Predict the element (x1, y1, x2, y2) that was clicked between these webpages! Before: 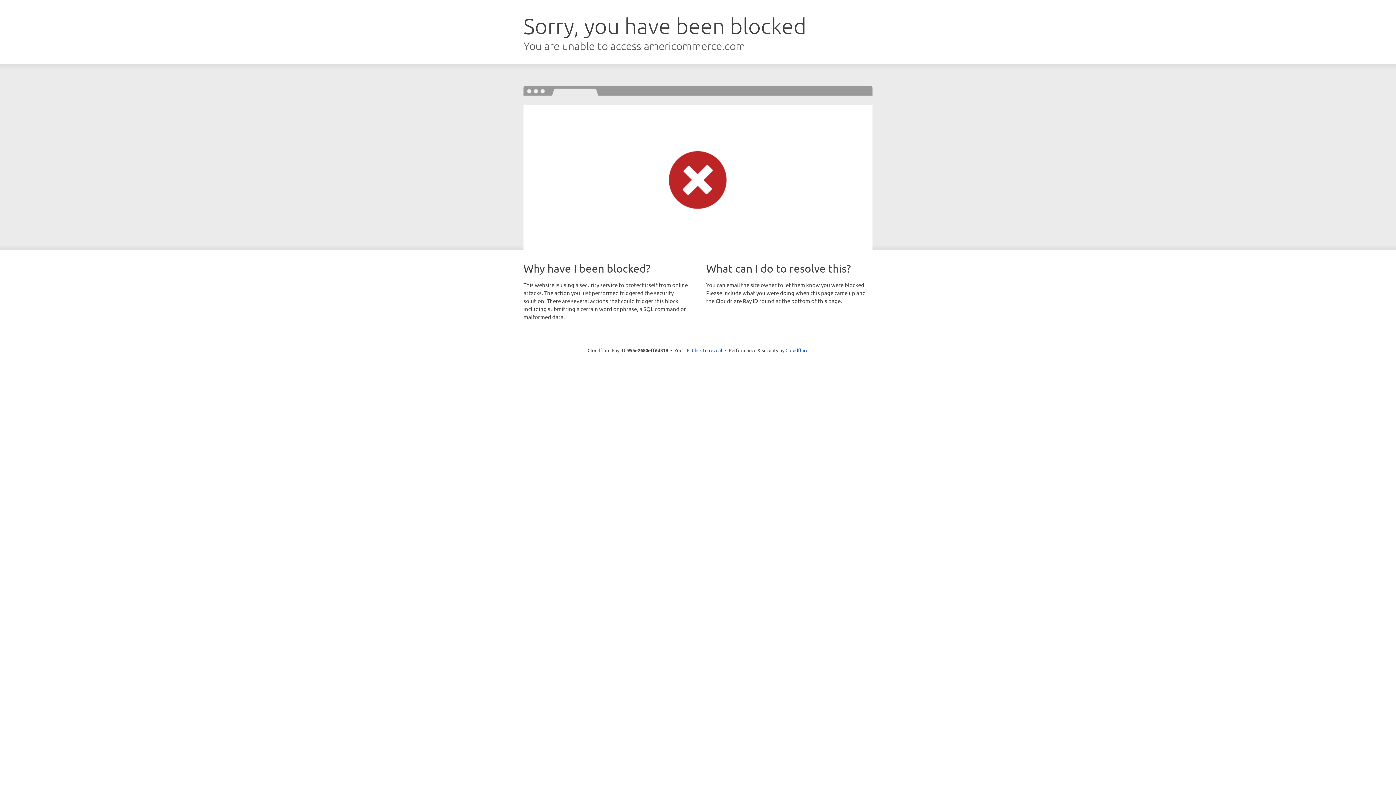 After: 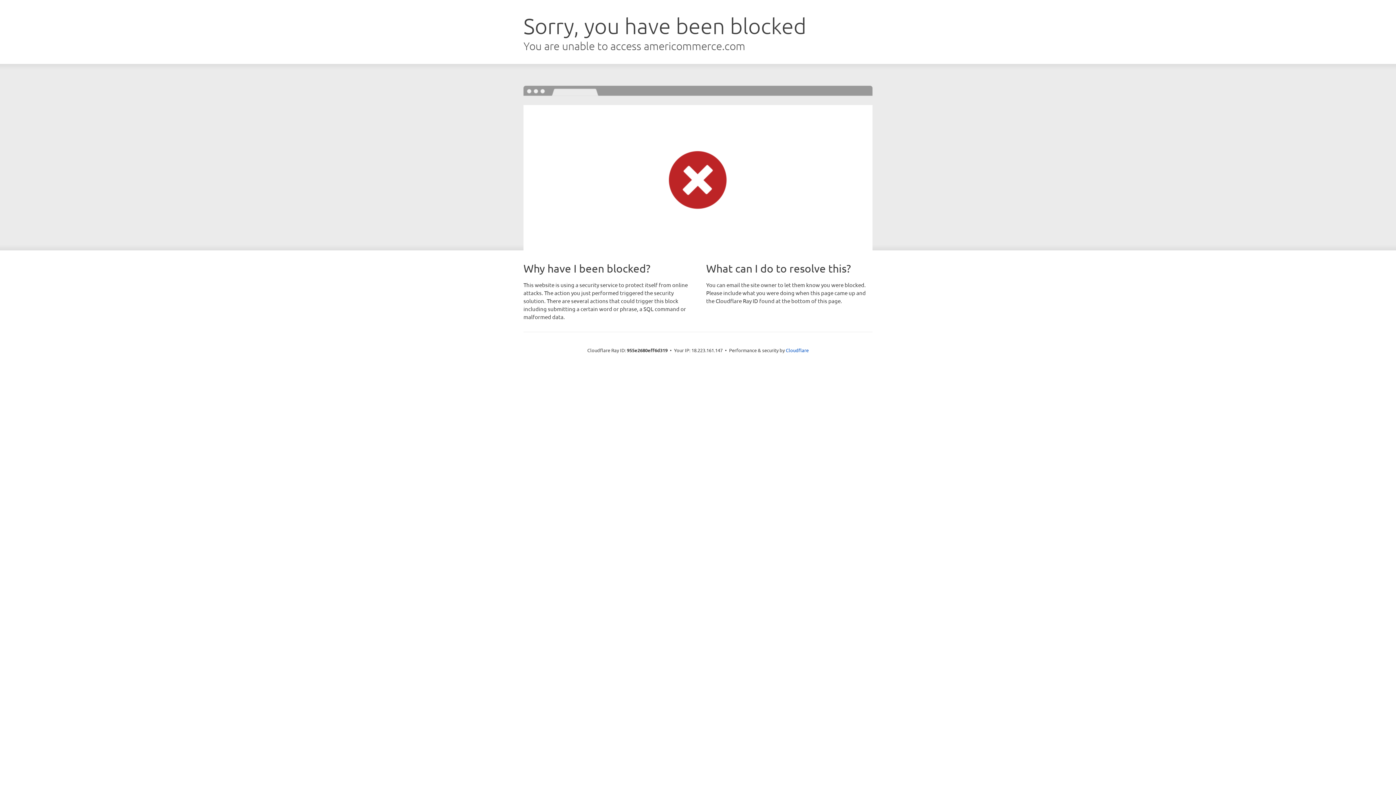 Action: label: Click to reveal bbox: (692, 346, 722, 353)